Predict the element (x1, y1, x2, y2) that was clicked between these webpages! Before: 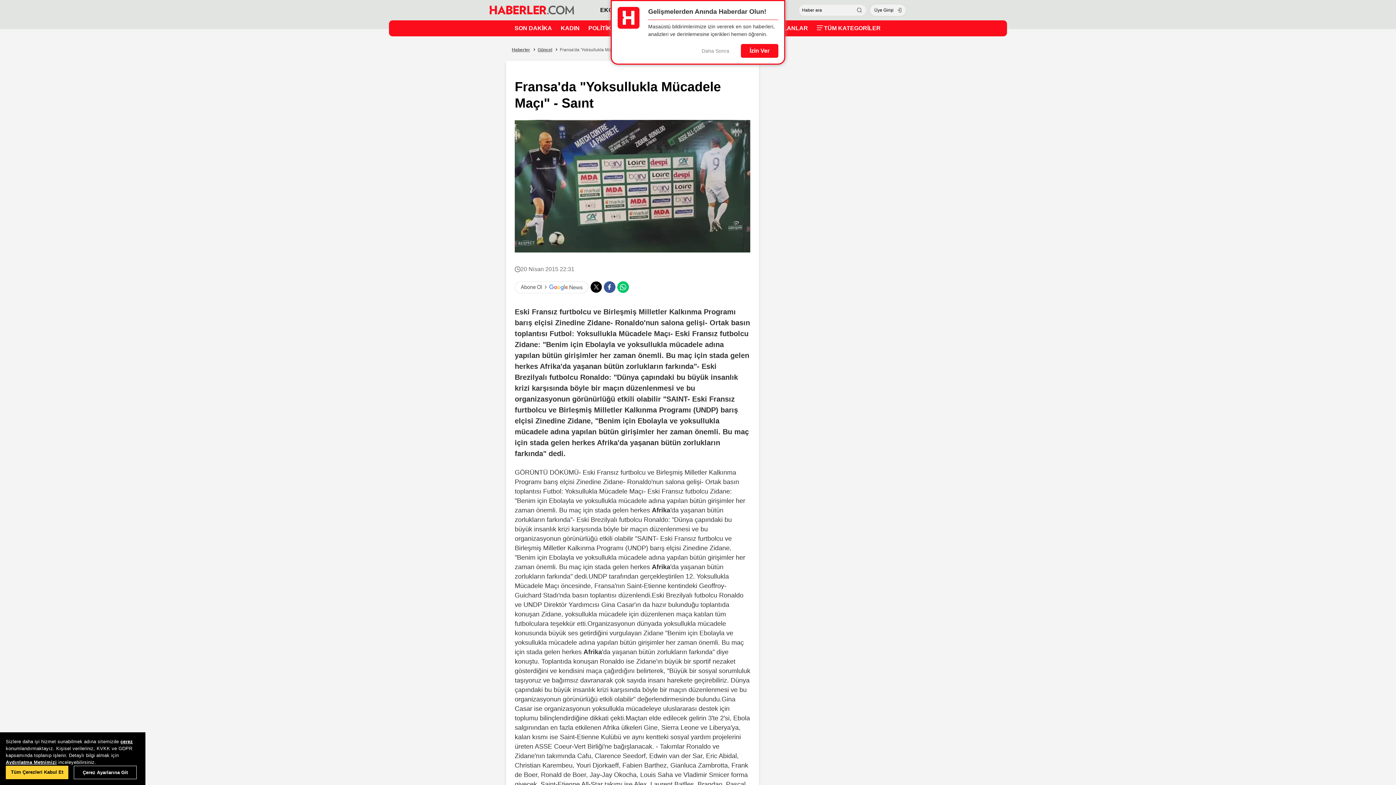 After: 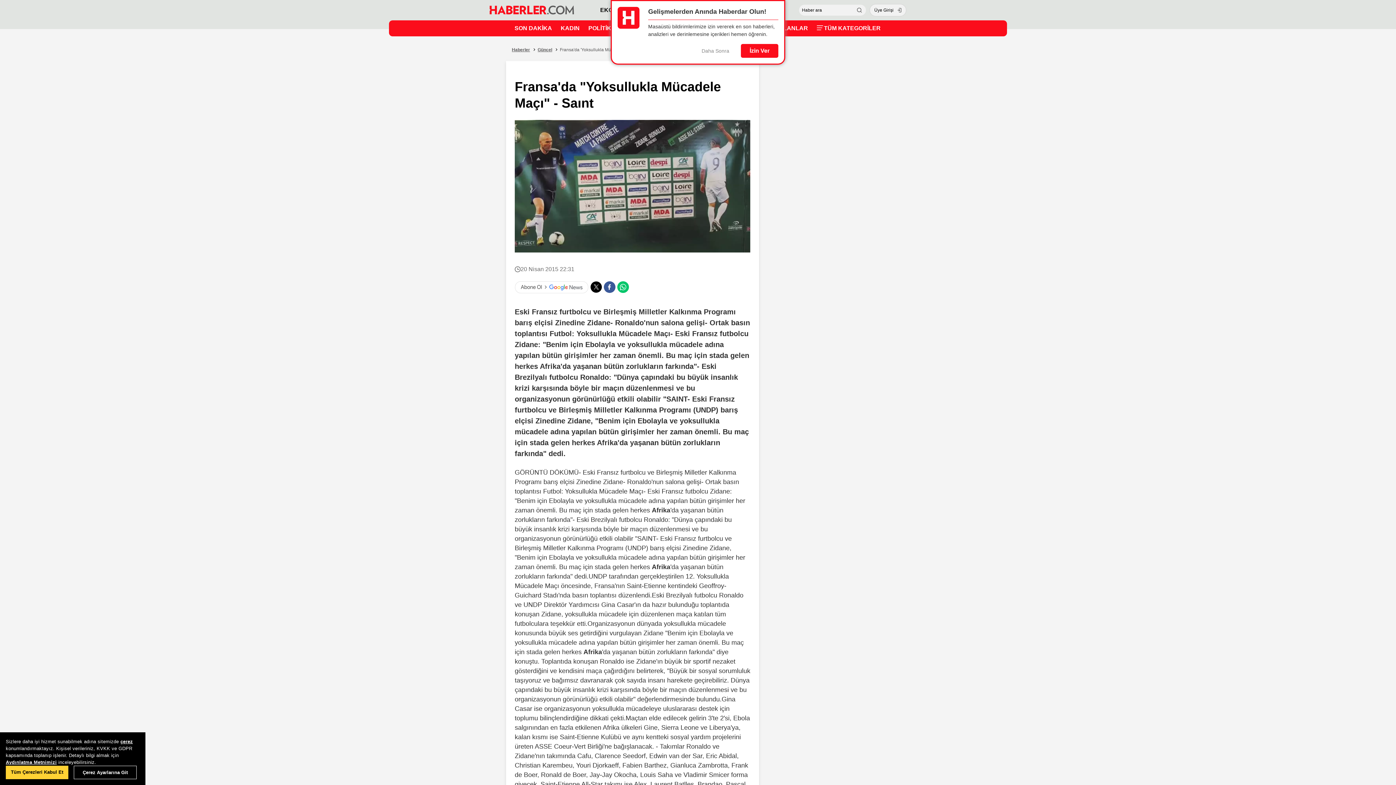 Action: label: Aydınlatma Metnimizi bbox: (5, 760, 56, 765)